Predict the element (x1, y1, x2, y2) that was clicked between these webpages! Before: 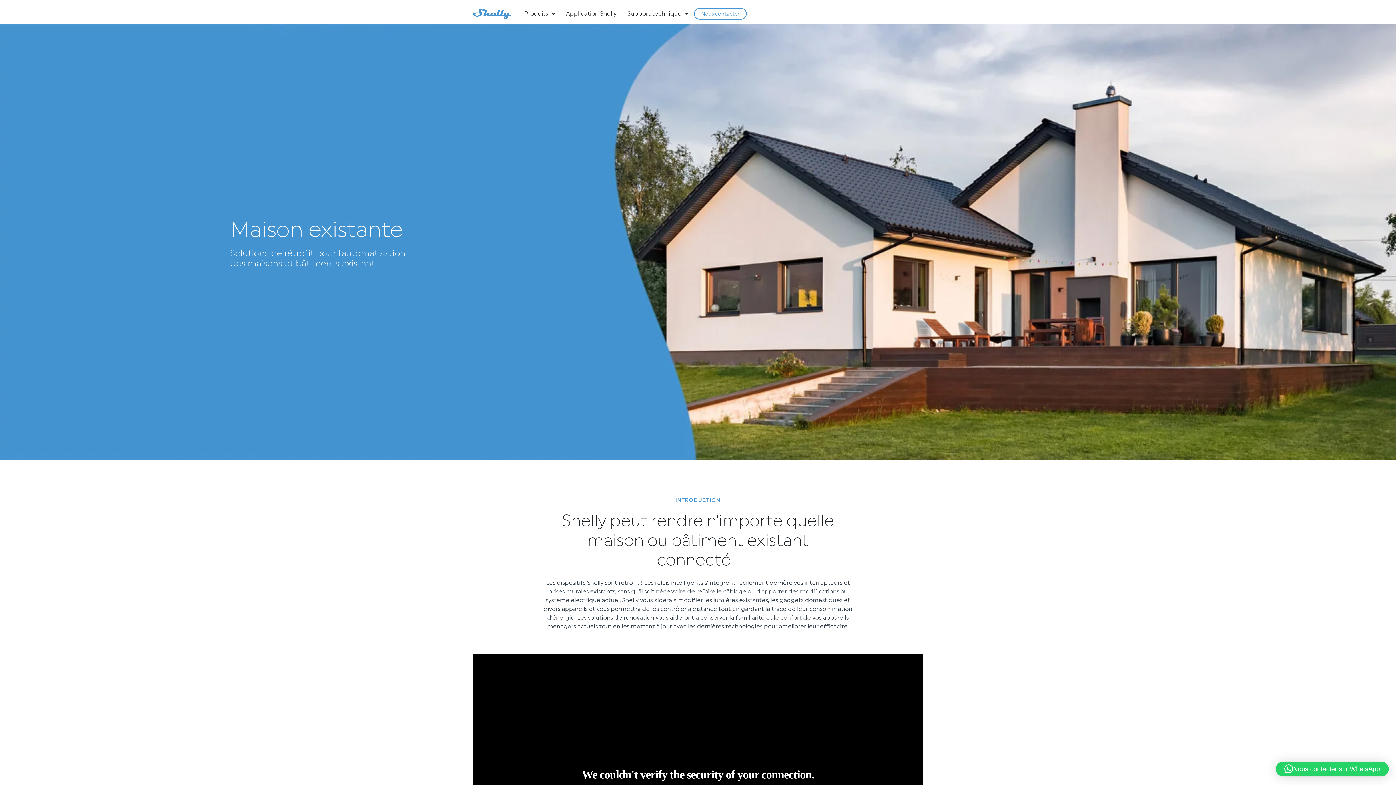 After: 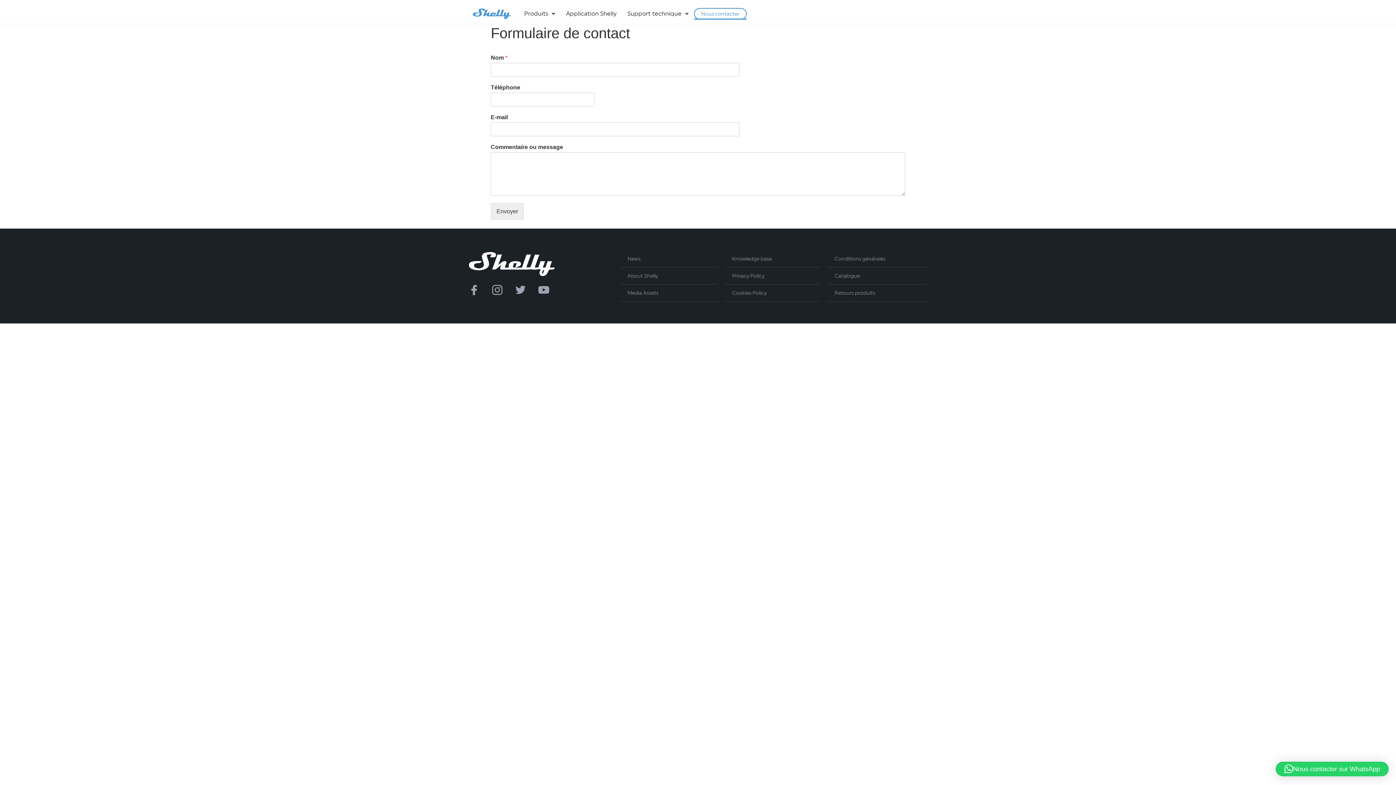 Action: bbox: (694, 8, 746, 19) label: Nous contacter